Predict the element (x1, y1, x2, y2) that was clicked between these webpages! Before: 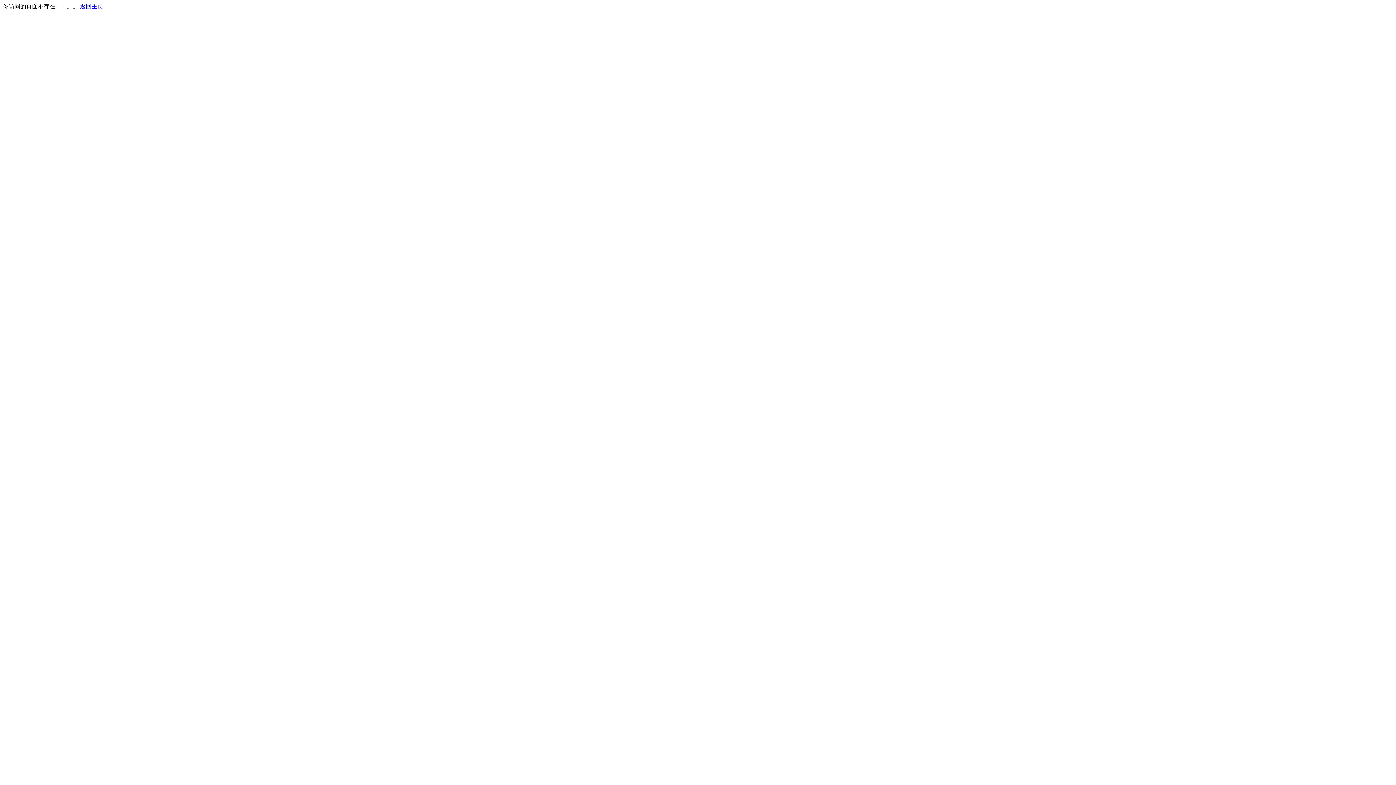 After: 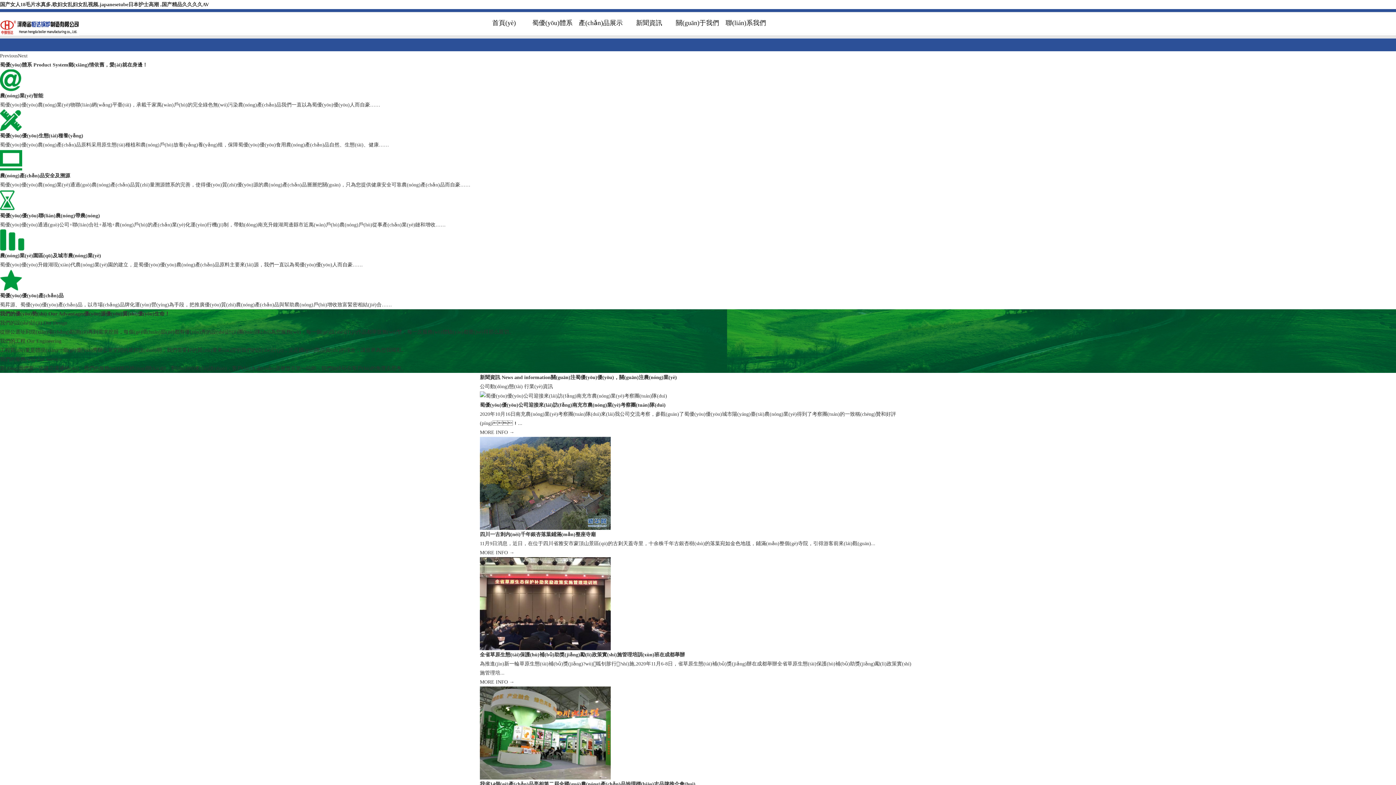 Action: bbox: (80, 3, 103, 9) label: 返回主页